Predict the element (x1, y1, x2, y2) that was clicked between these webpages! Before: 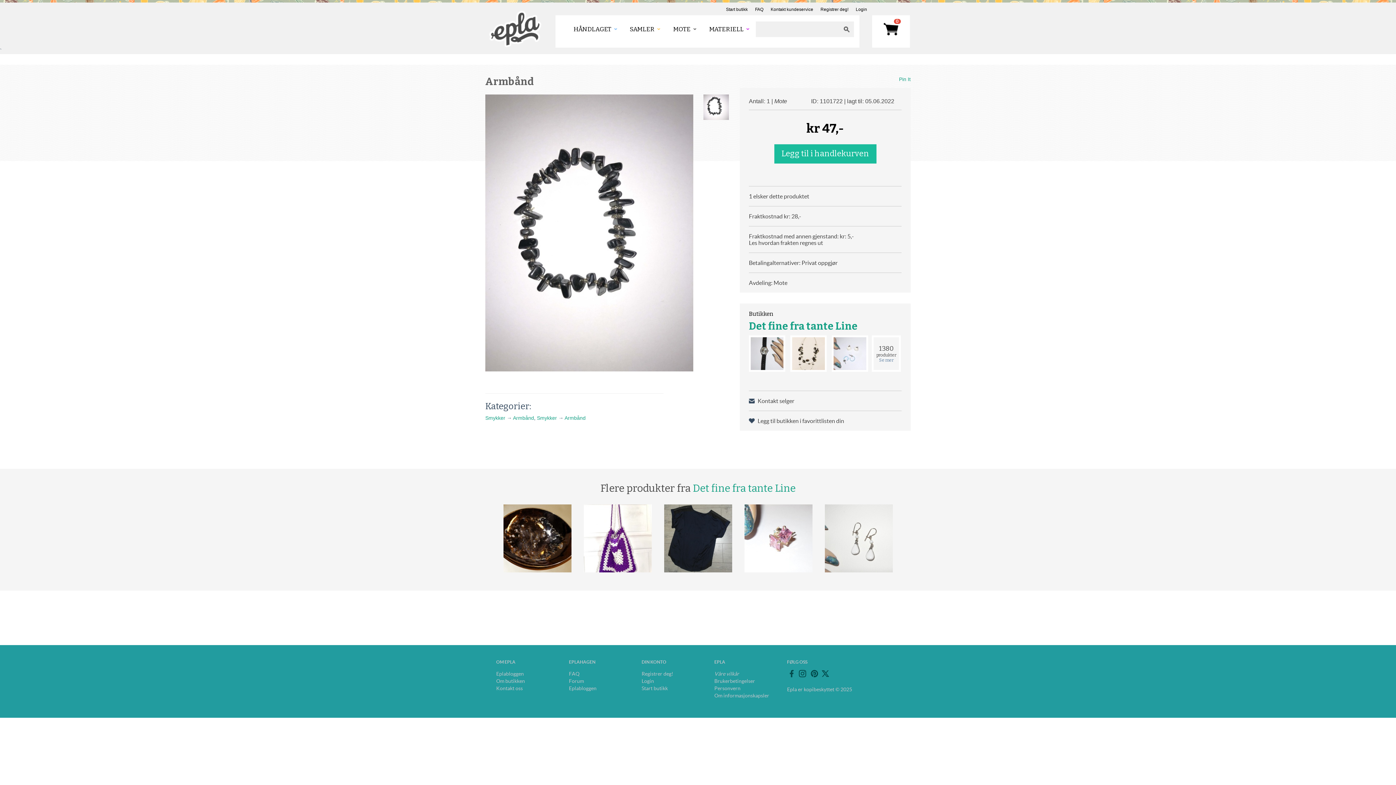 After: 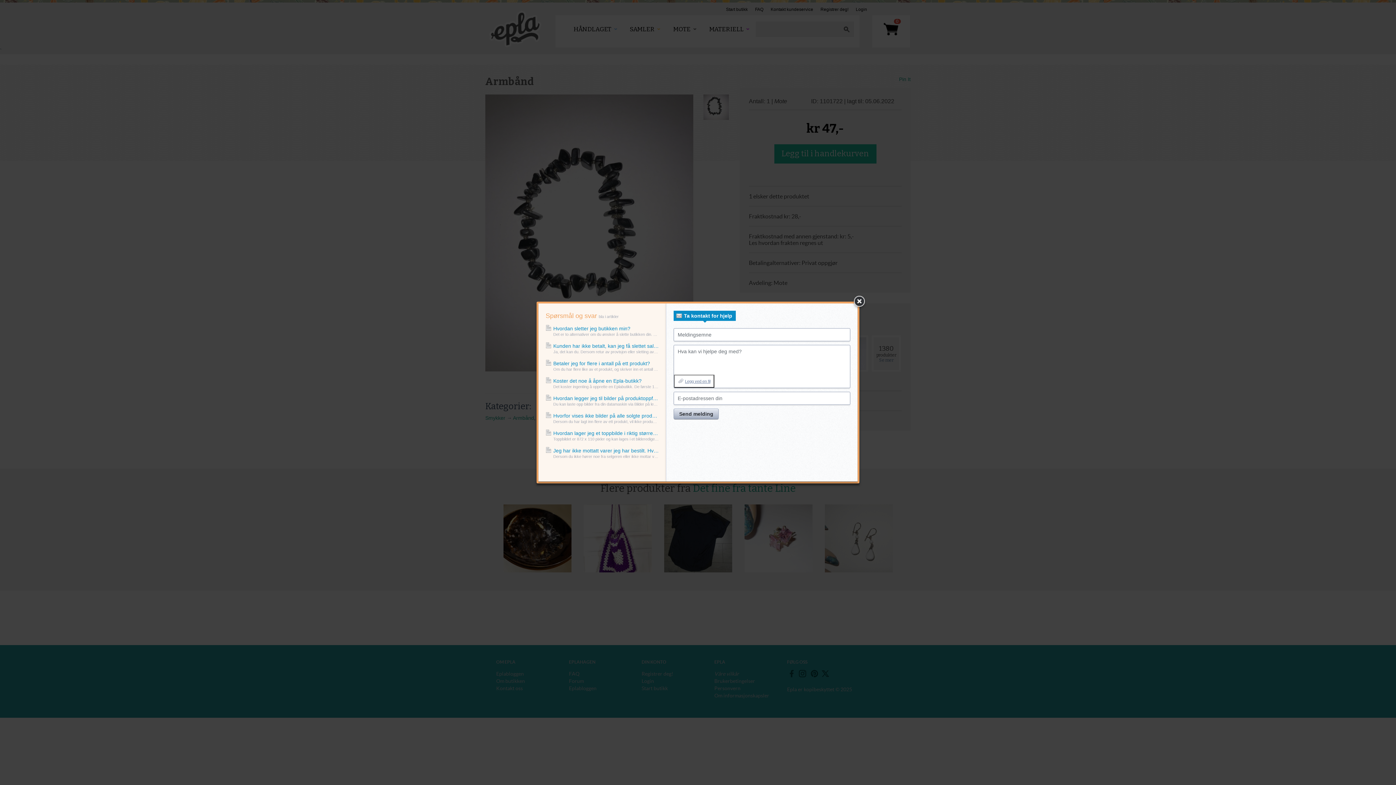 Action: bbox: (770, 6, 813, 12) label: Kontakt kundeservice